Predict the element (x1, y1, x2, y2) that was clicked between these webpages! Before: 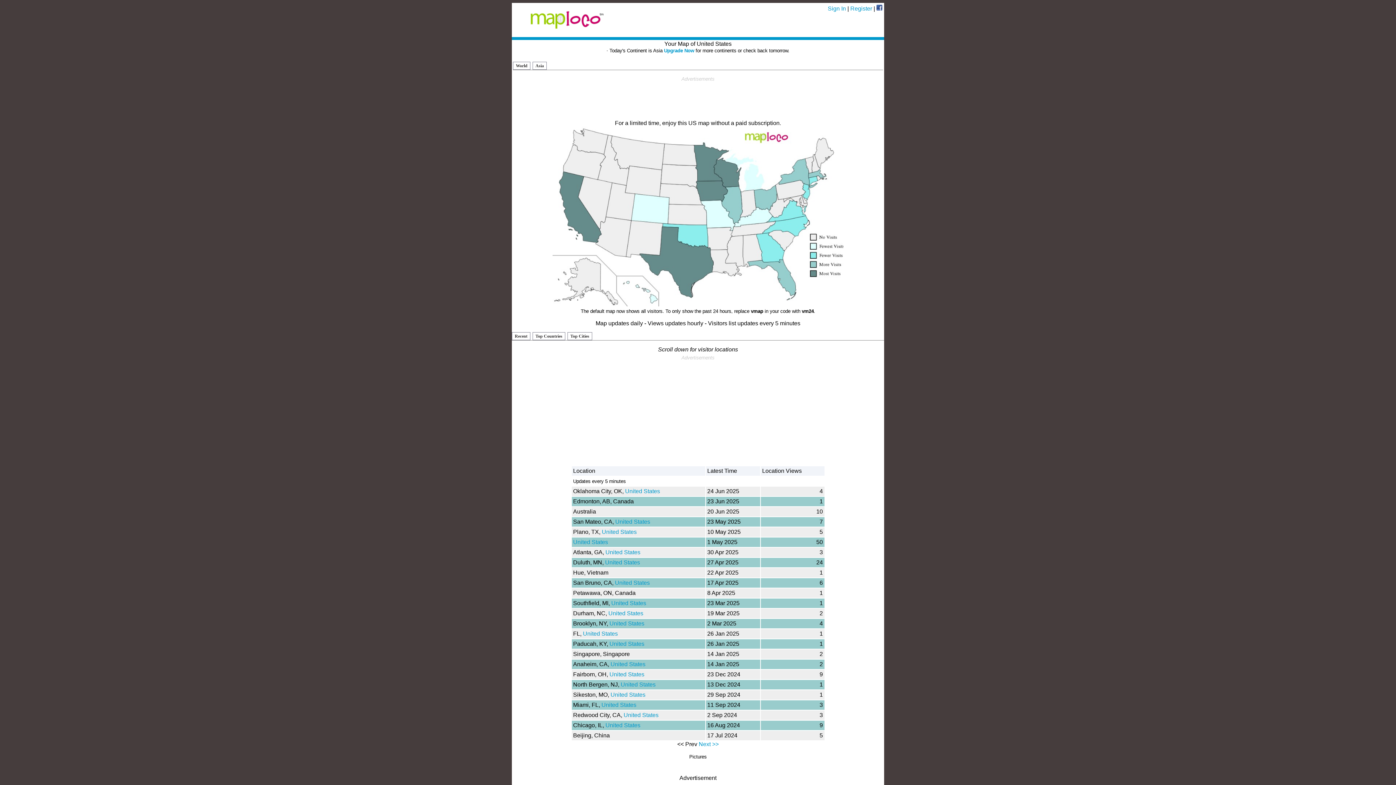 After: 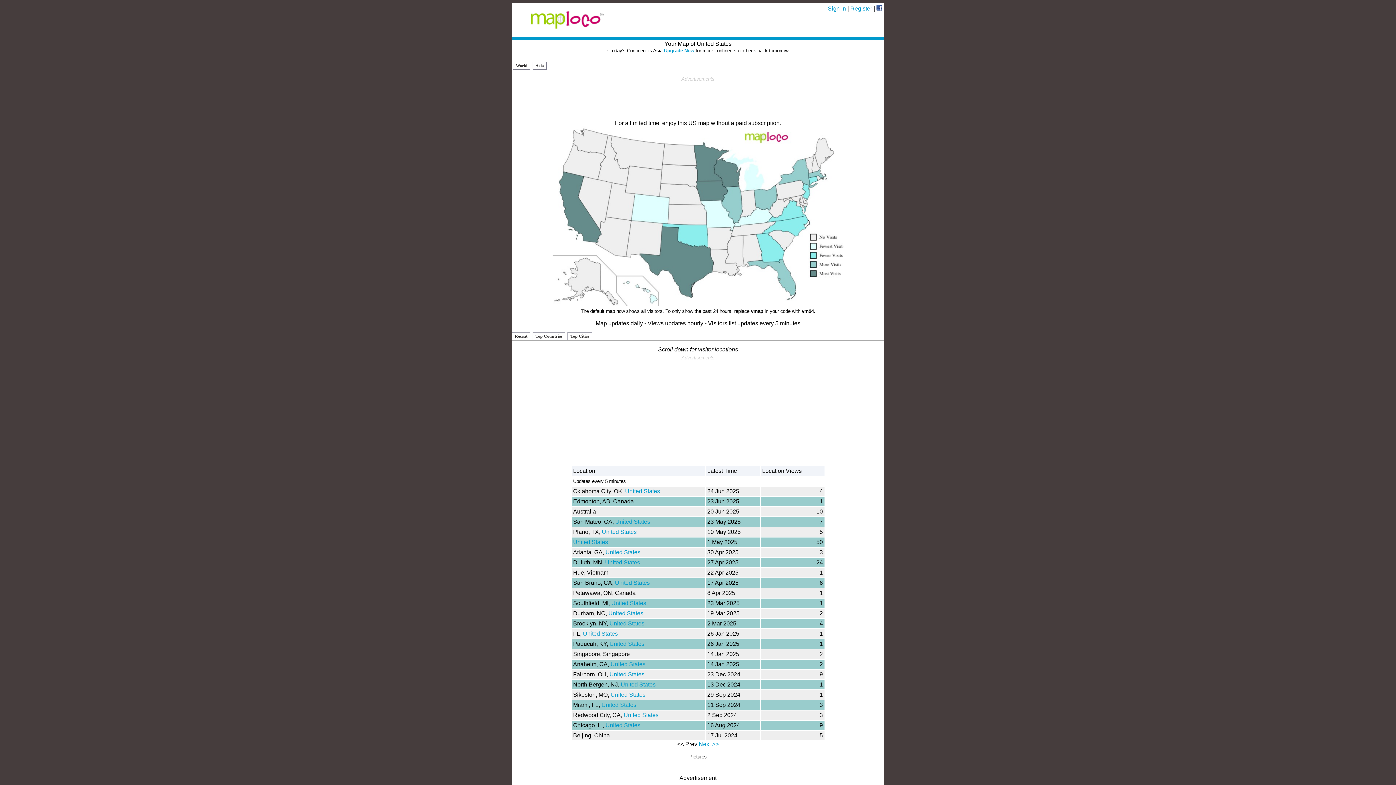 Action: label: United States bbox: (605, 722, 640, 728)